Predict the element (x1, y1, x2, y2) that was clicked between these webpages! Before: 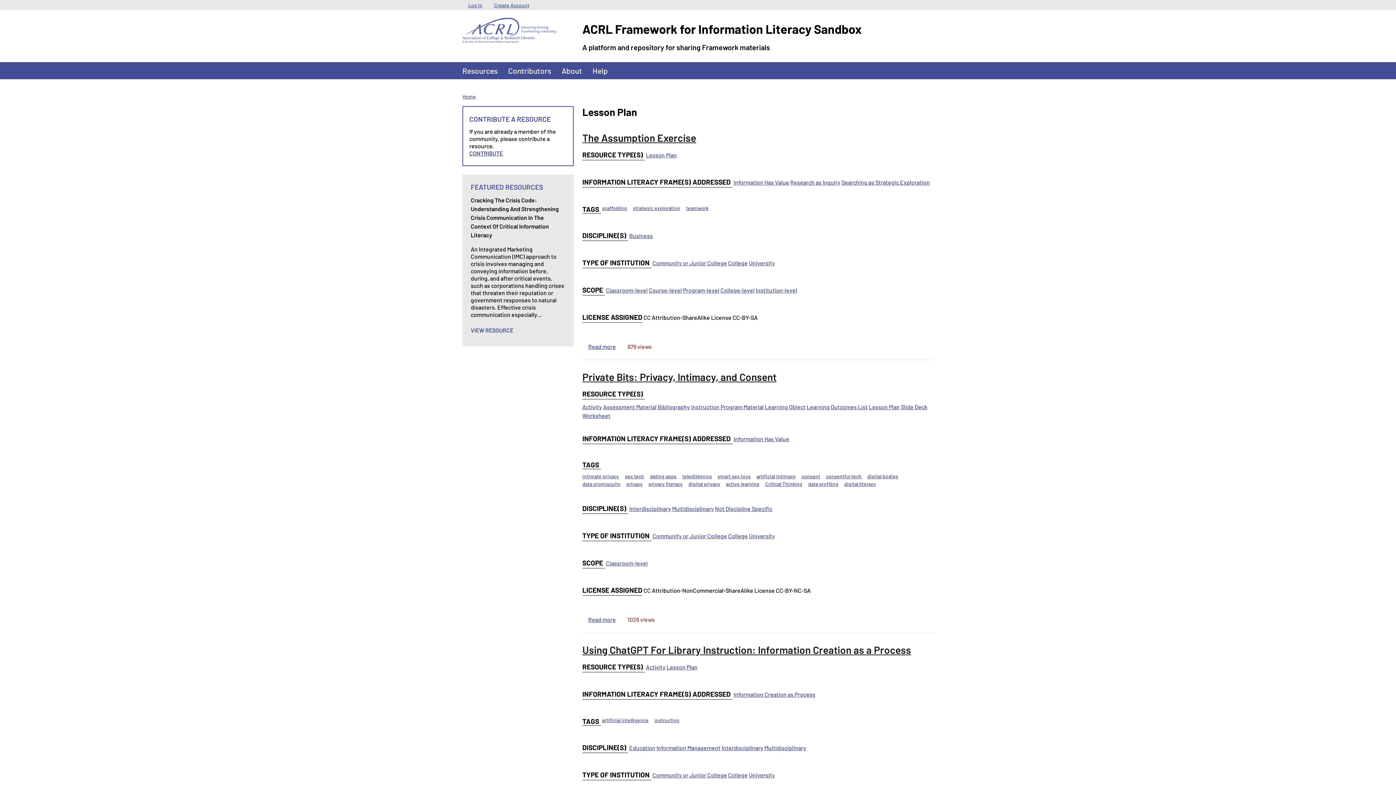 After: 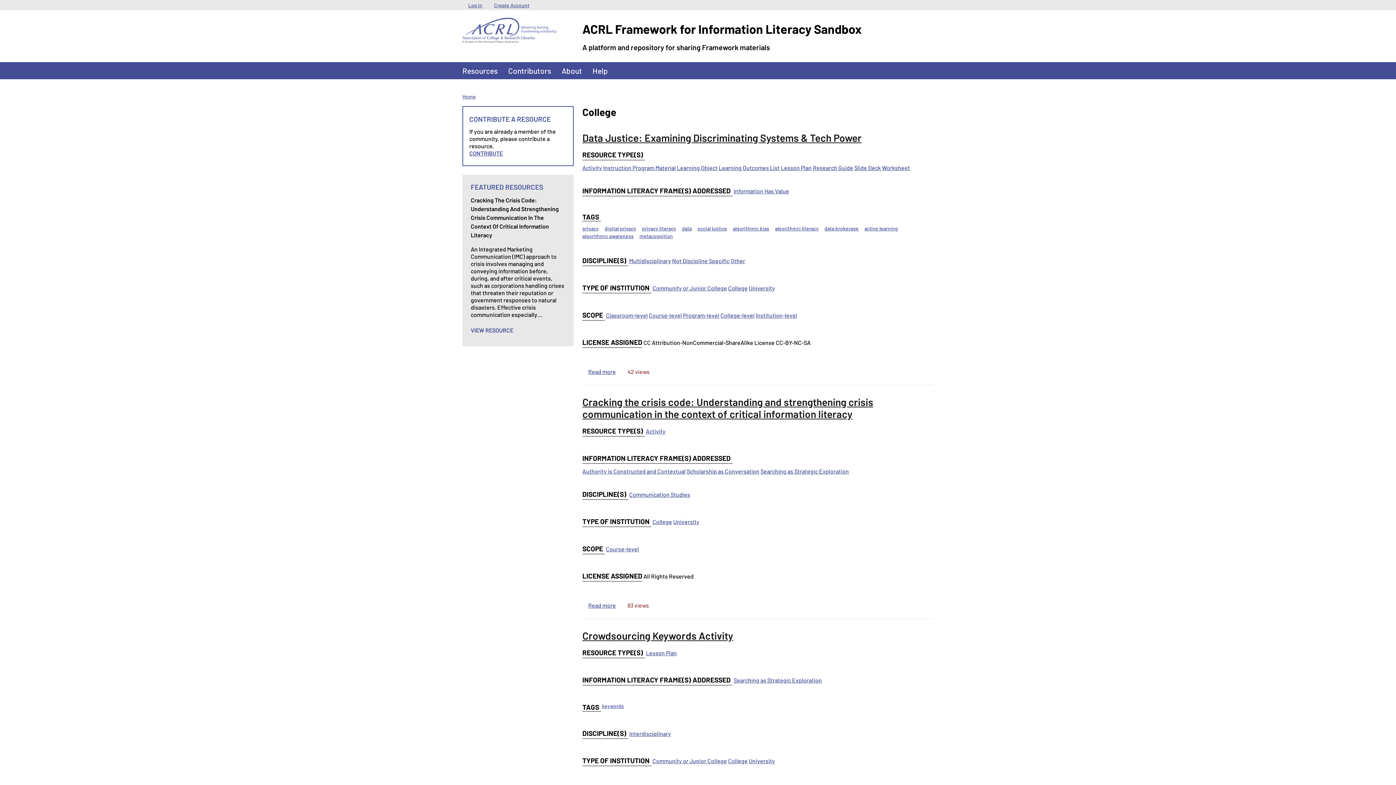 Action: bbox: (728, 532, 747, 539) label: College